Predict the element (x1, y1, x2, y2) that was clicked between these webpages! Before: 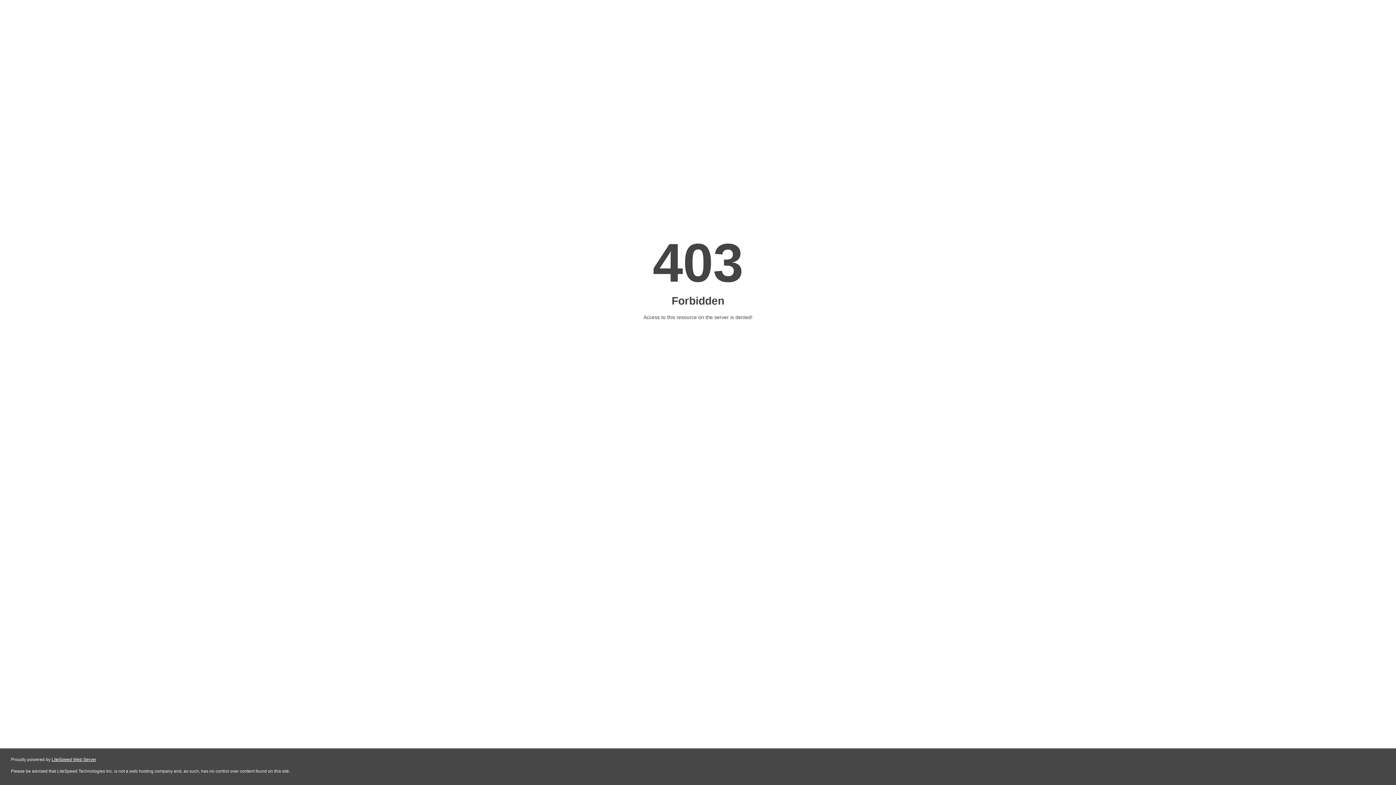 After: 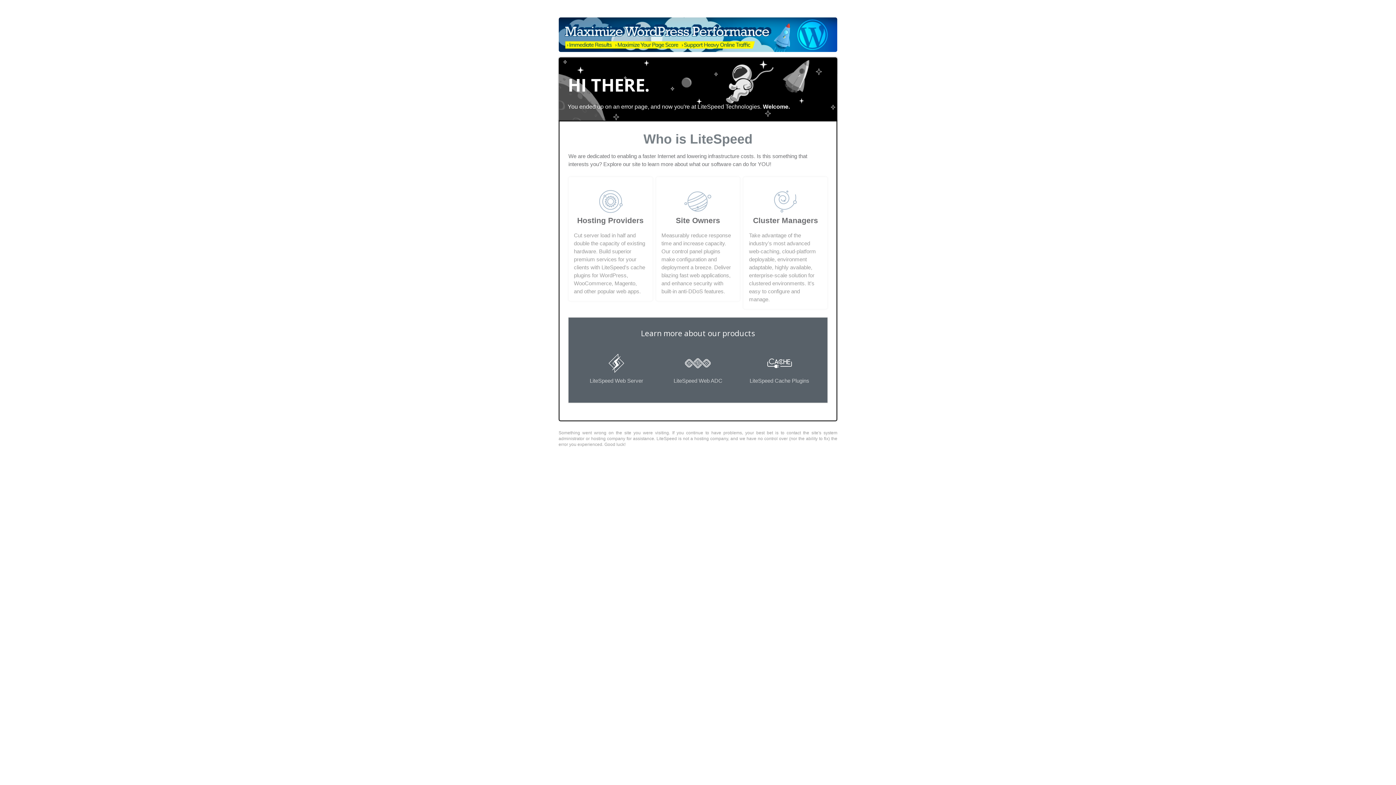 Action: label: LiteSpeed Web Server bbox: (51, 757, 96, 762)